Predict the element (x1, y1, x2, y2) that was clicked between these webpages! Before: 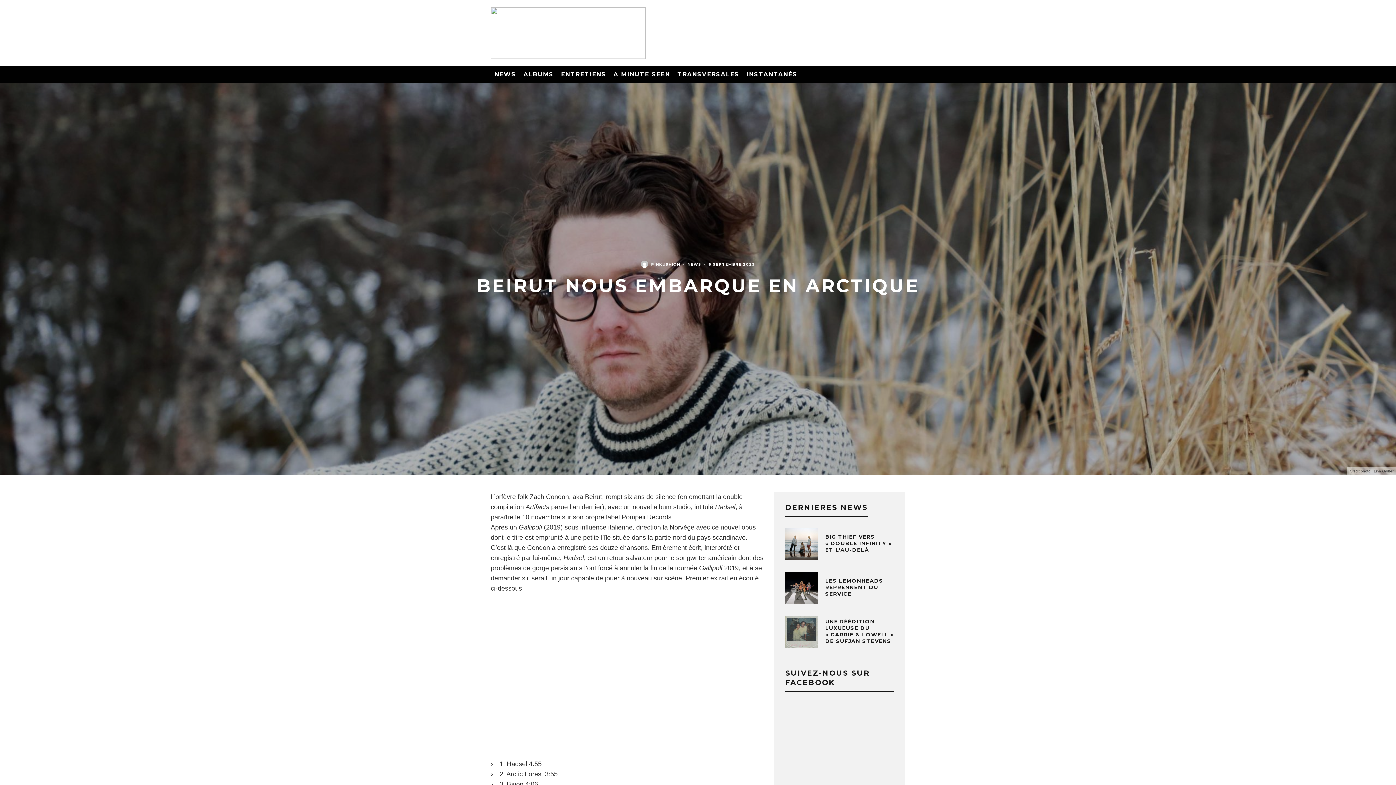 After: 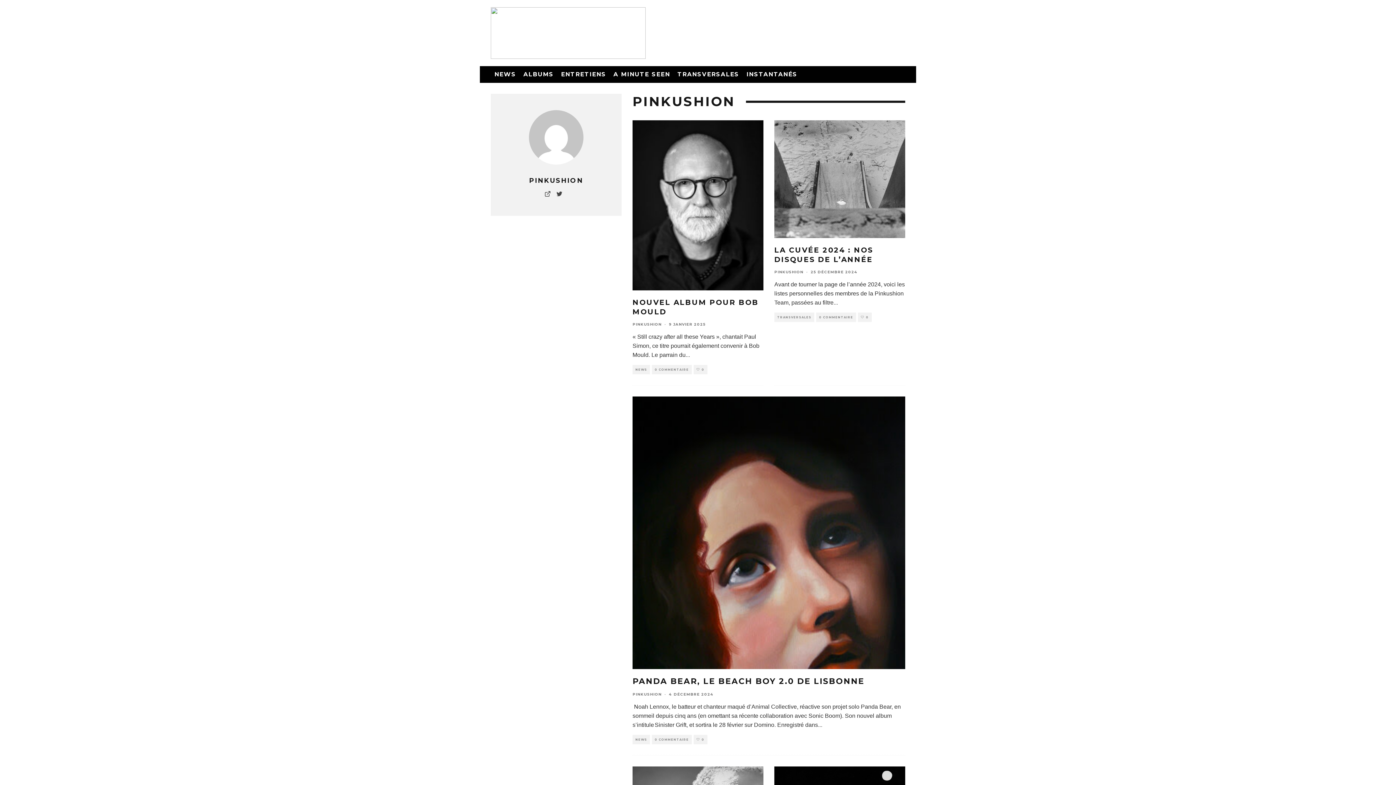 Action: bbox: (651, 262, 680, 266) label: PINKUSHION